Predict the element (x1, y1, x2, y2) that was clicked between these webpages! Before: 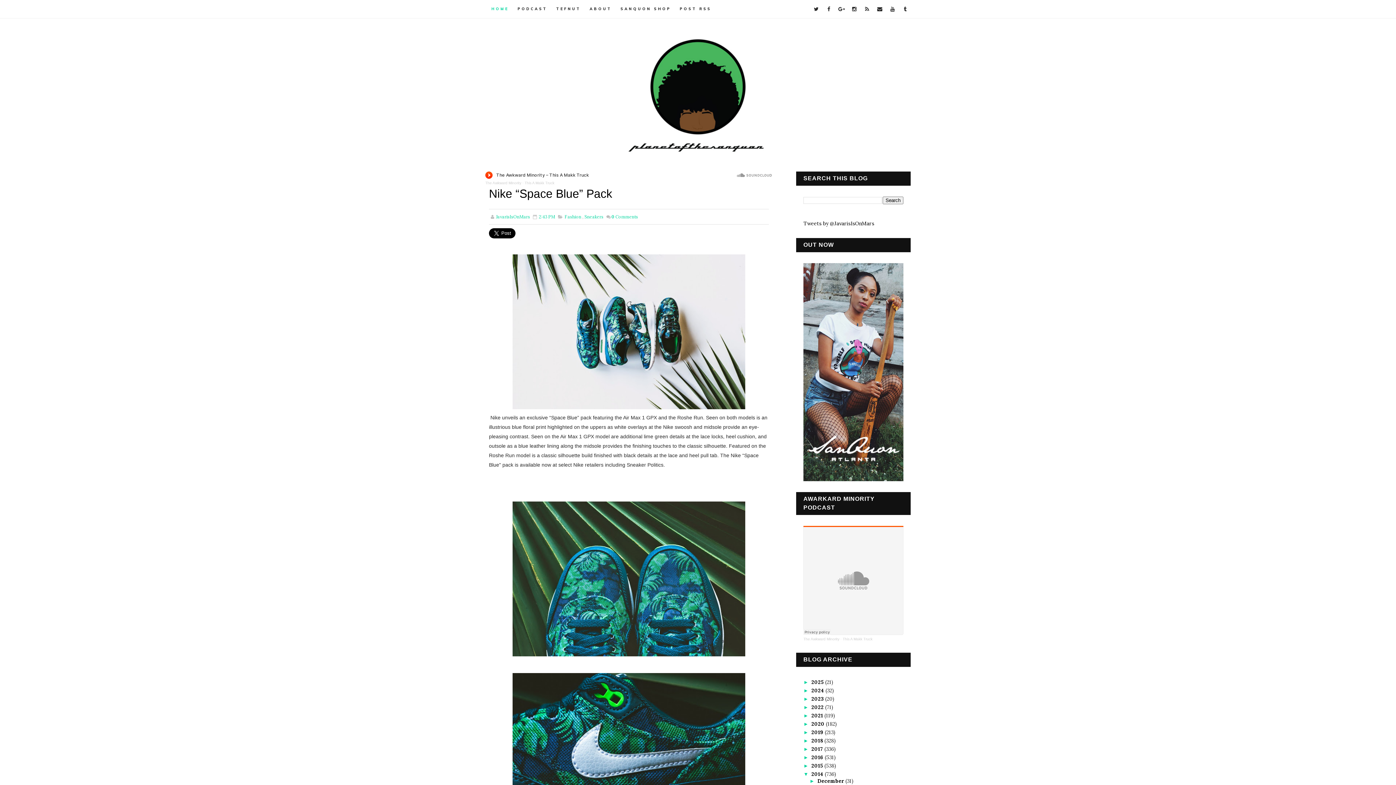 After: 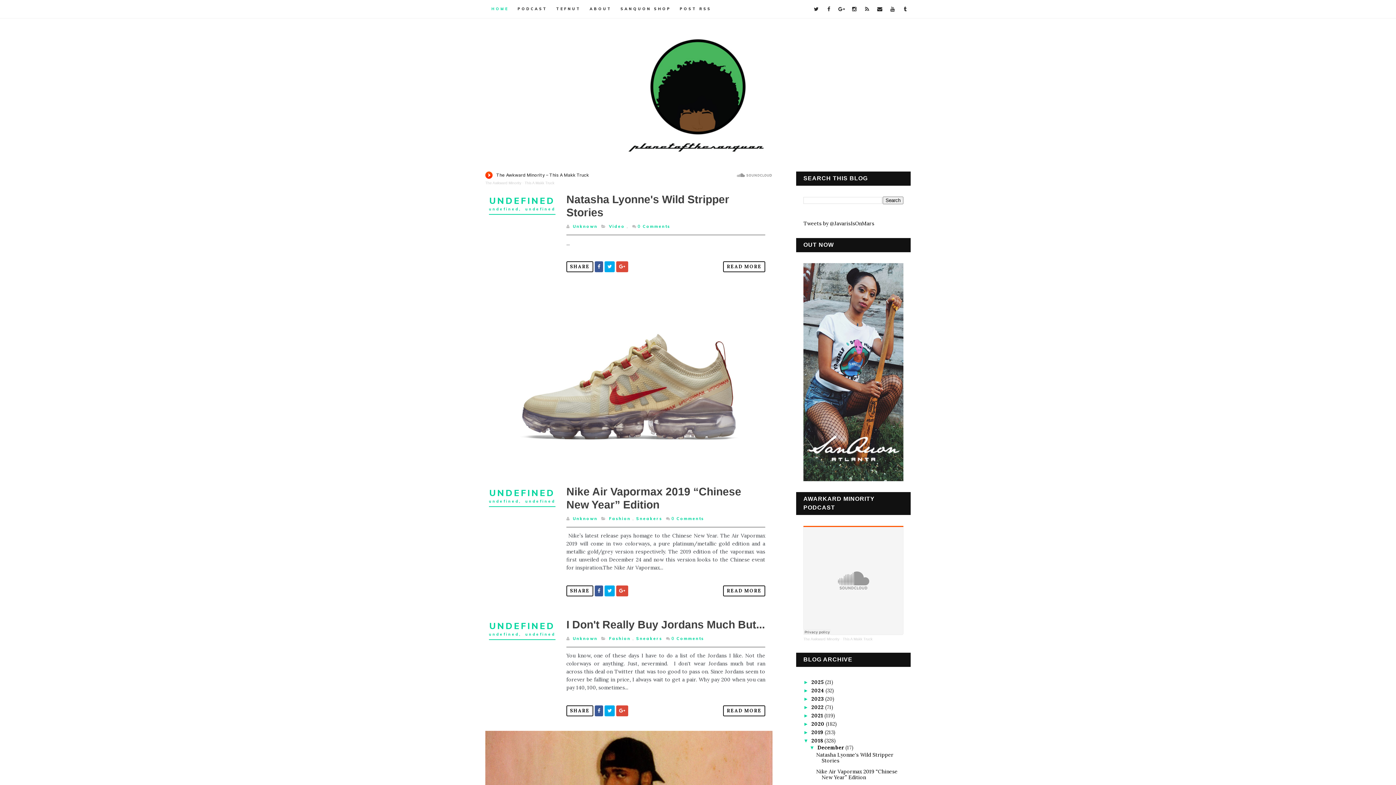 Action: label: 2018  bbox: (811, 737, 824, 744)